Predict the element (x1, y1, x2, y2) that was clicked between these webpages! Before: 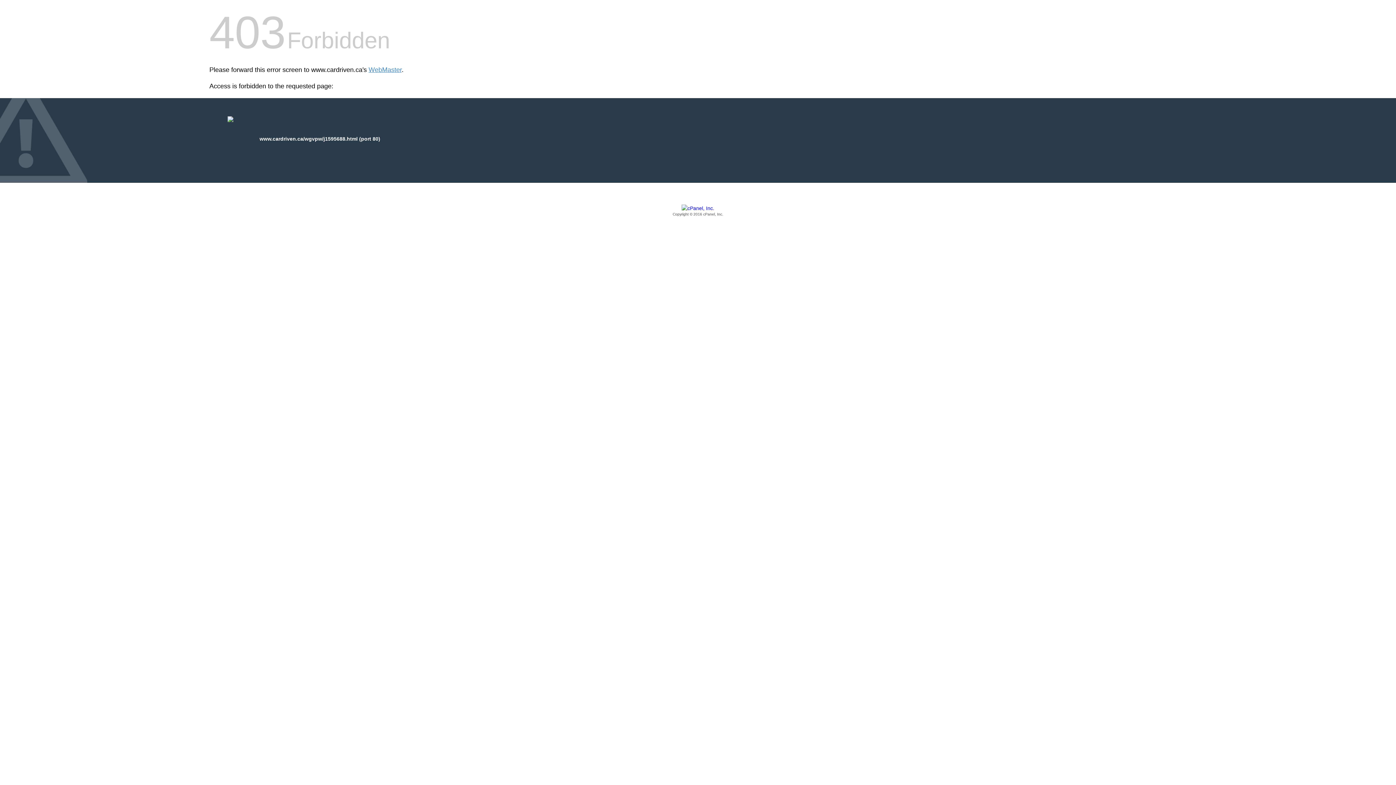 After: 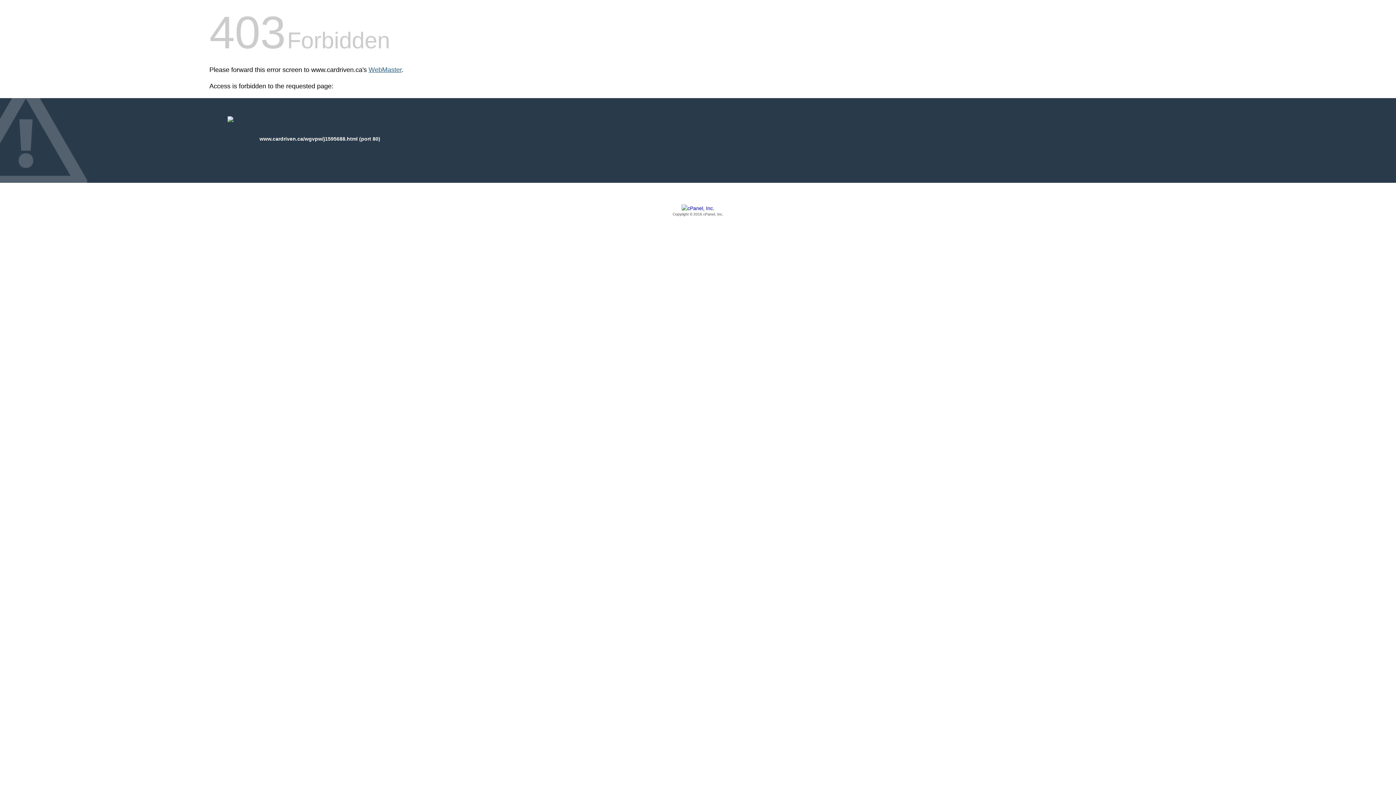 Action: bbox: (368, 66, 401, 73) label: WebMaster